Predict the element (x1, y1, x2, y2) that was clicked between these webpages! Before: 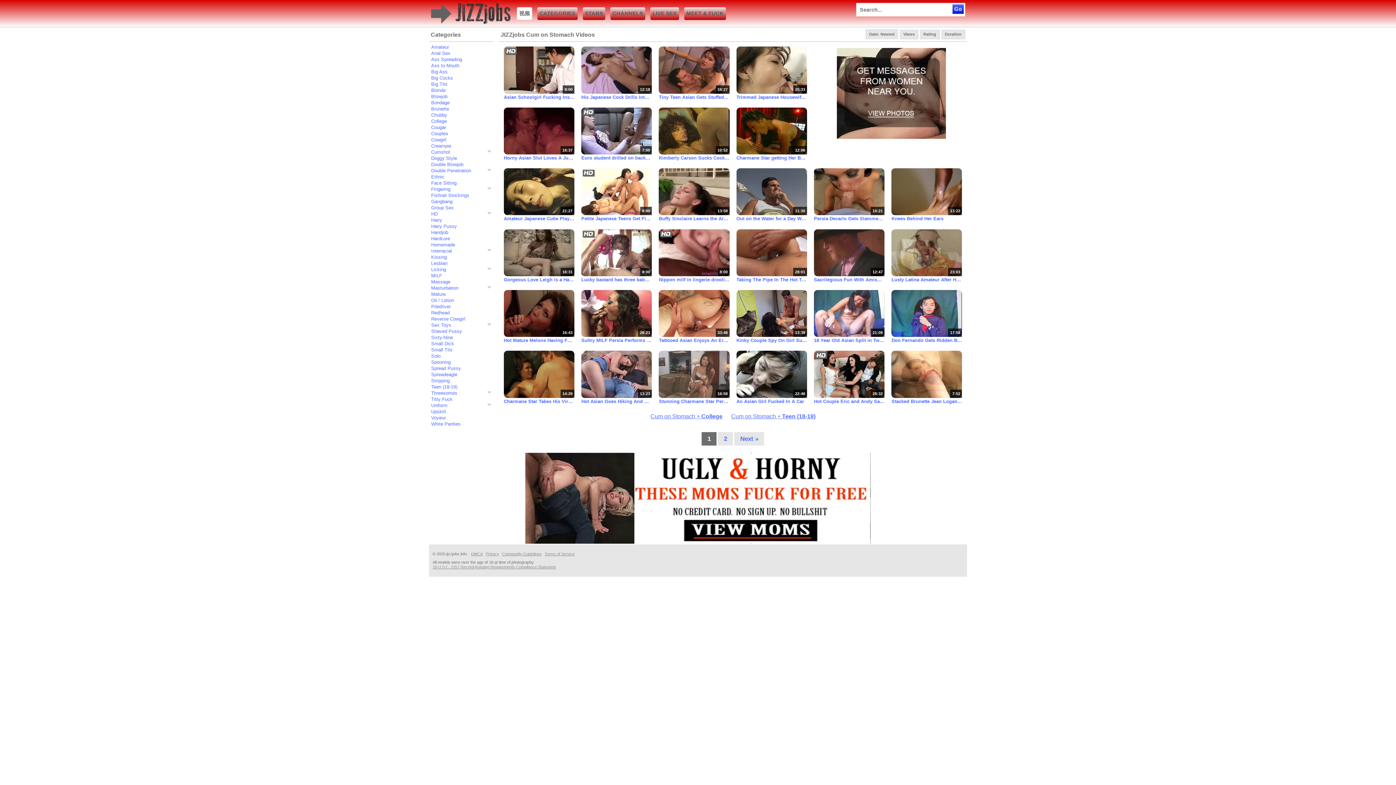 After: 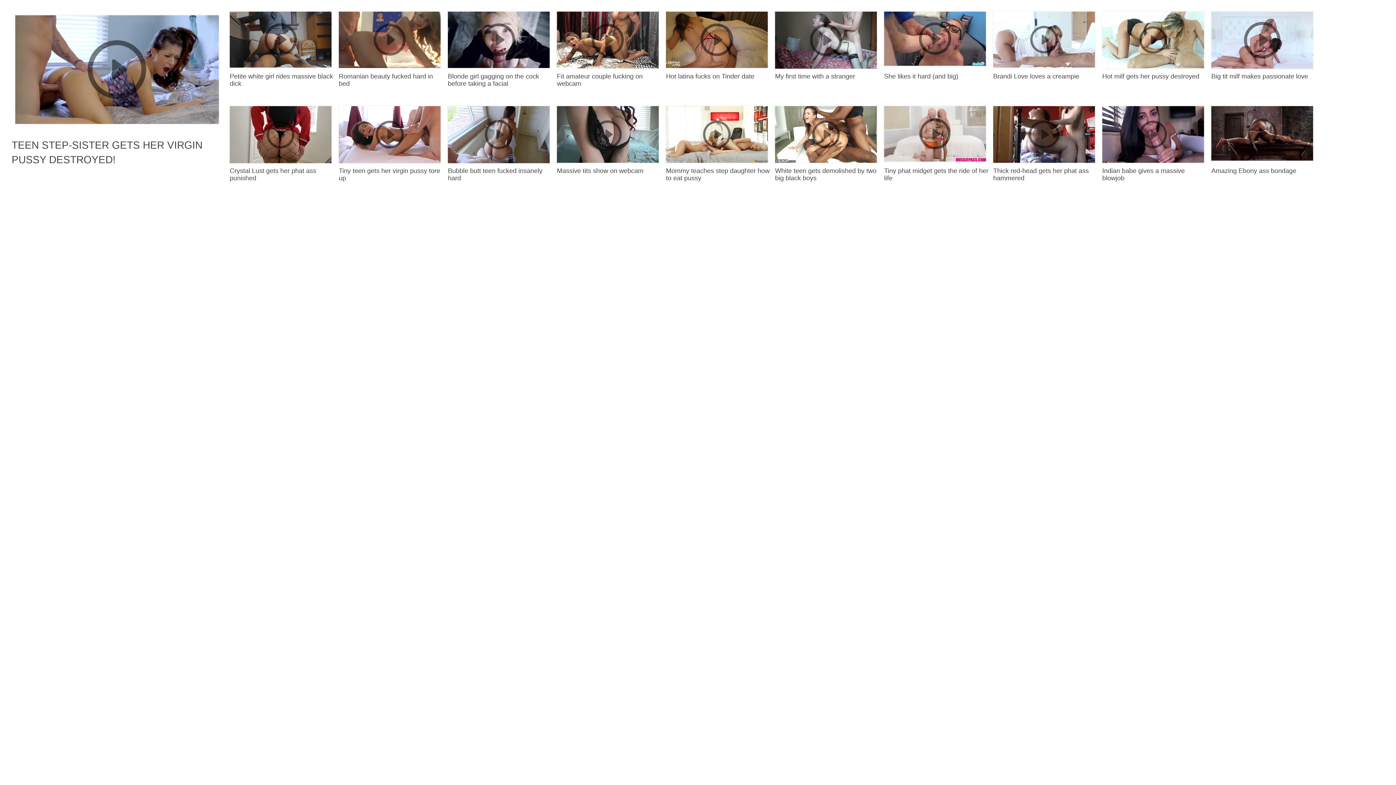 Action: label: Cougar bbox: (431, 124, 491, 130)